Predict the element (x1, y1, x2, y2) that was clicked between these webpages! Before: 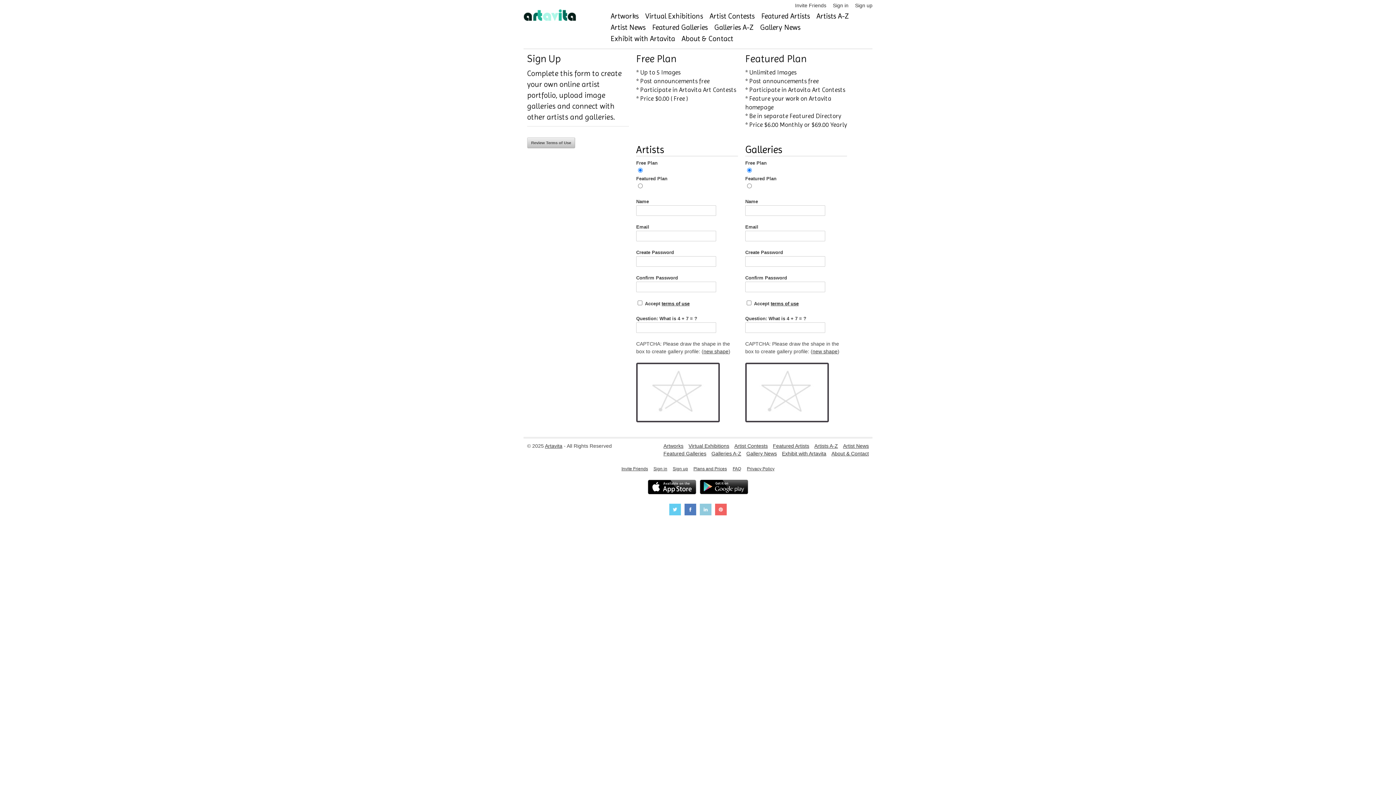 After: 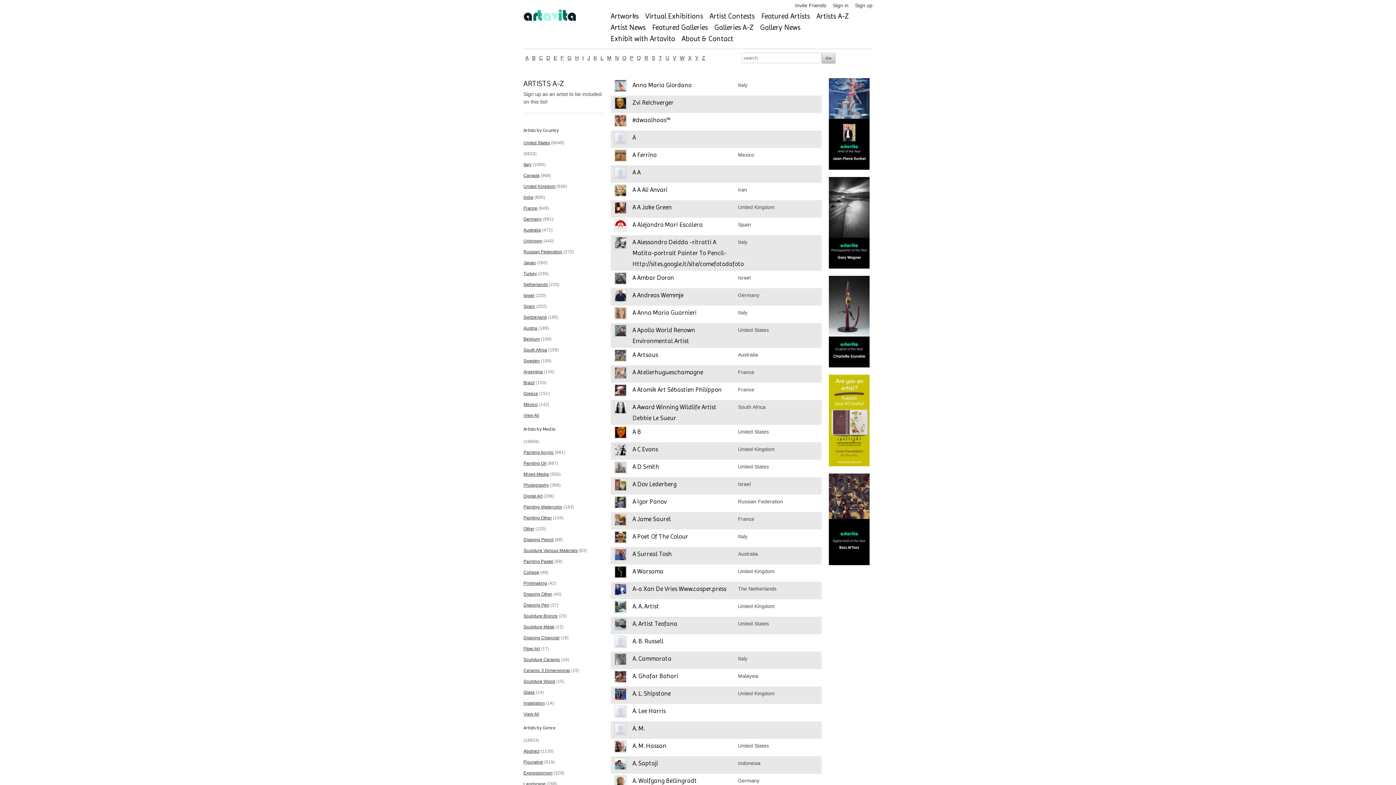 Action: bbox: (816, 12, 849, 21) label: Artists A-Z